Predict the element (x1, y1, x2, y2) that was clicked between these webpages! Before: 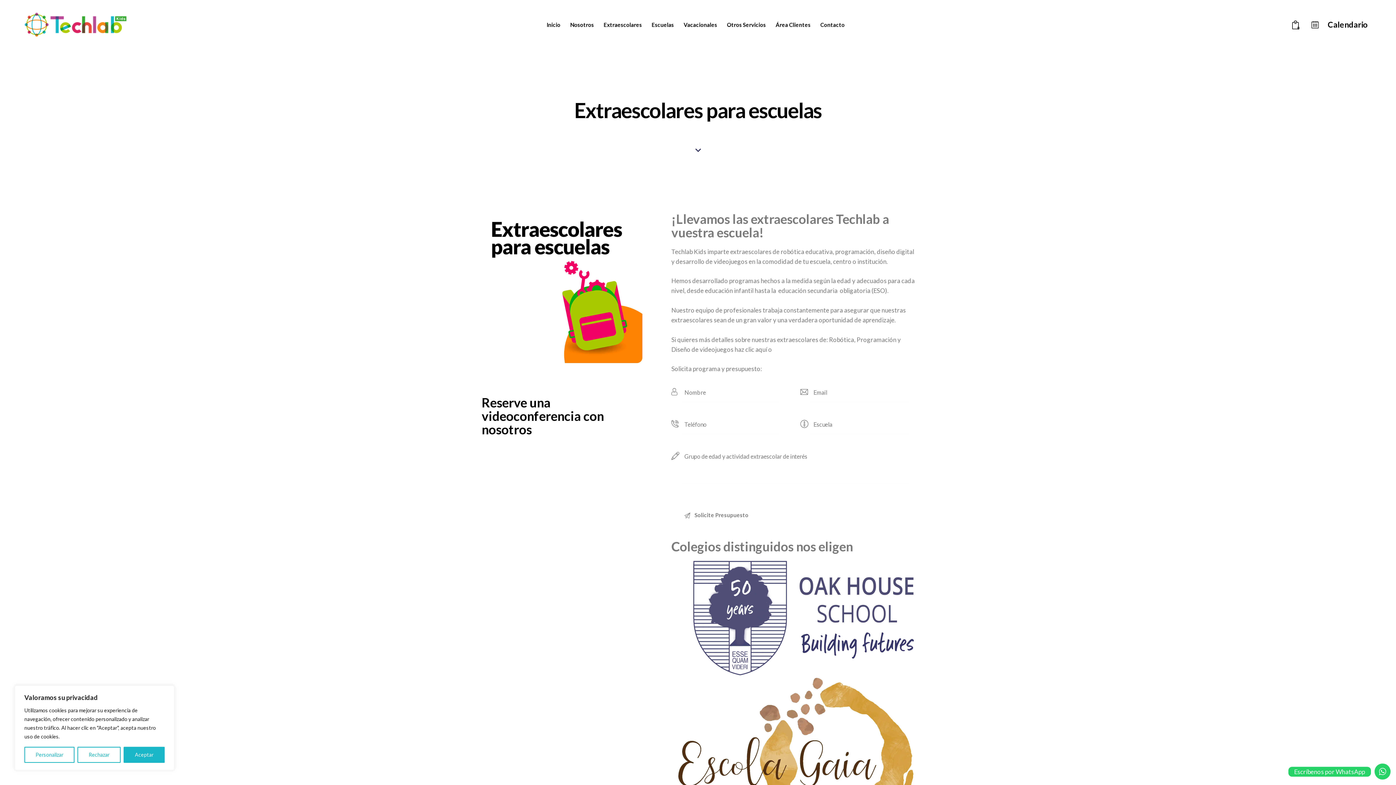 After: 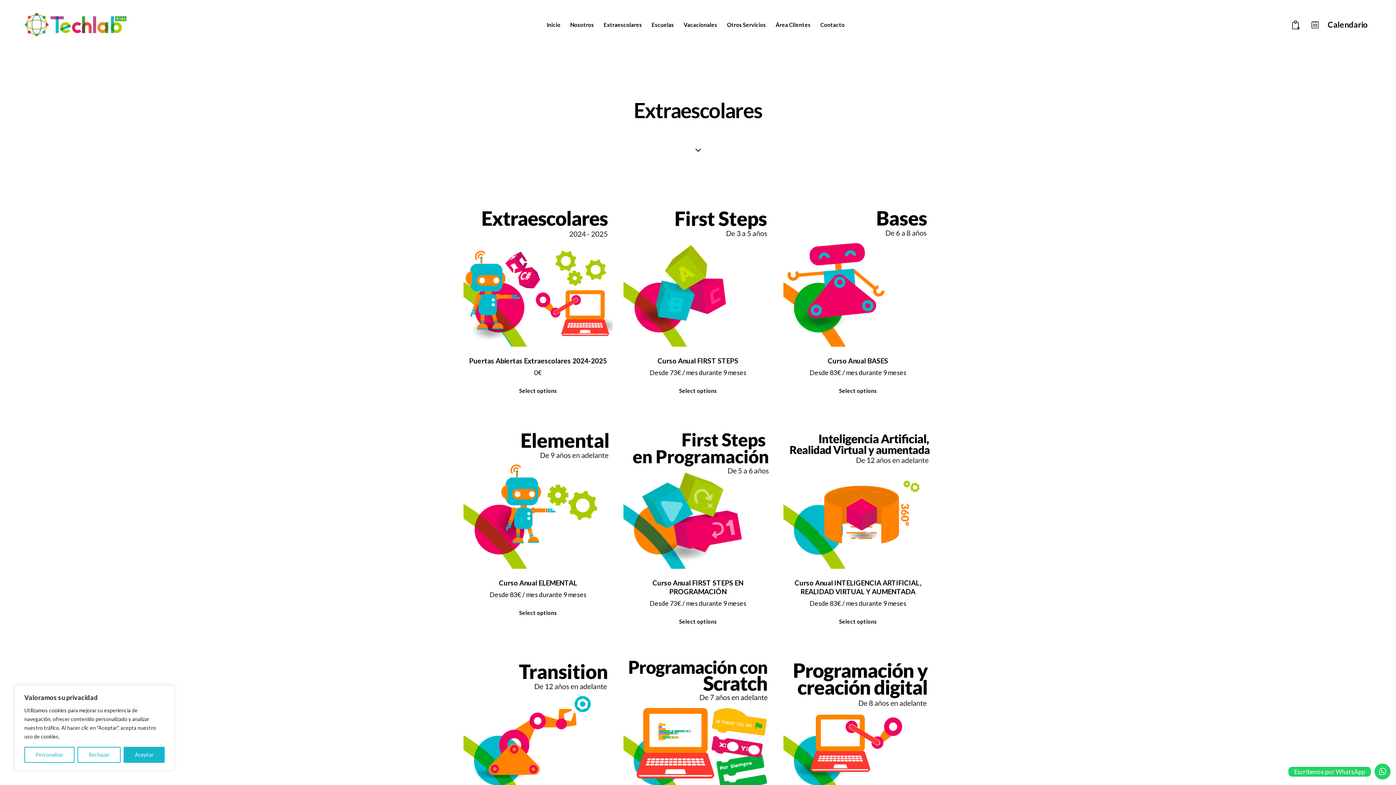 Action: label: Extraescolares bbox: (598, 15, 646, 33)